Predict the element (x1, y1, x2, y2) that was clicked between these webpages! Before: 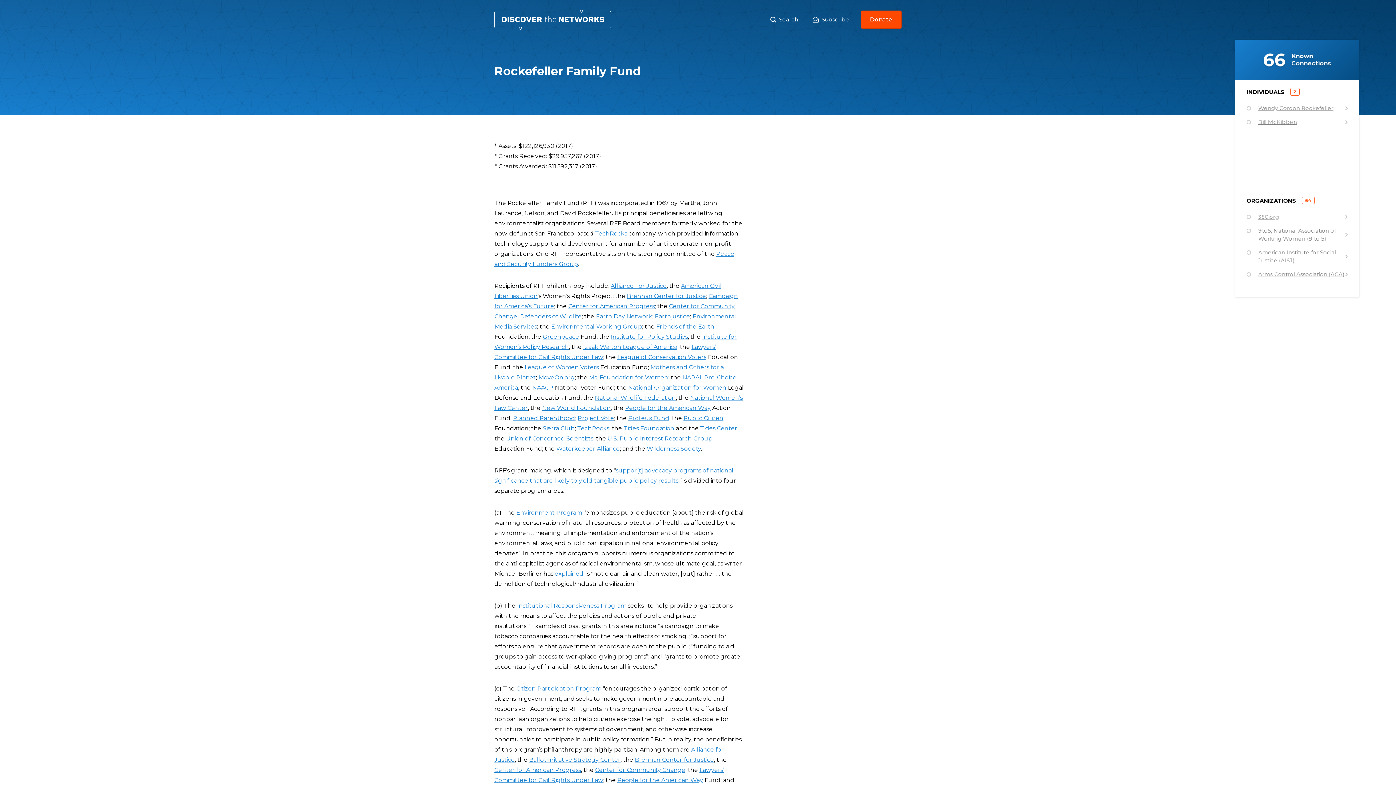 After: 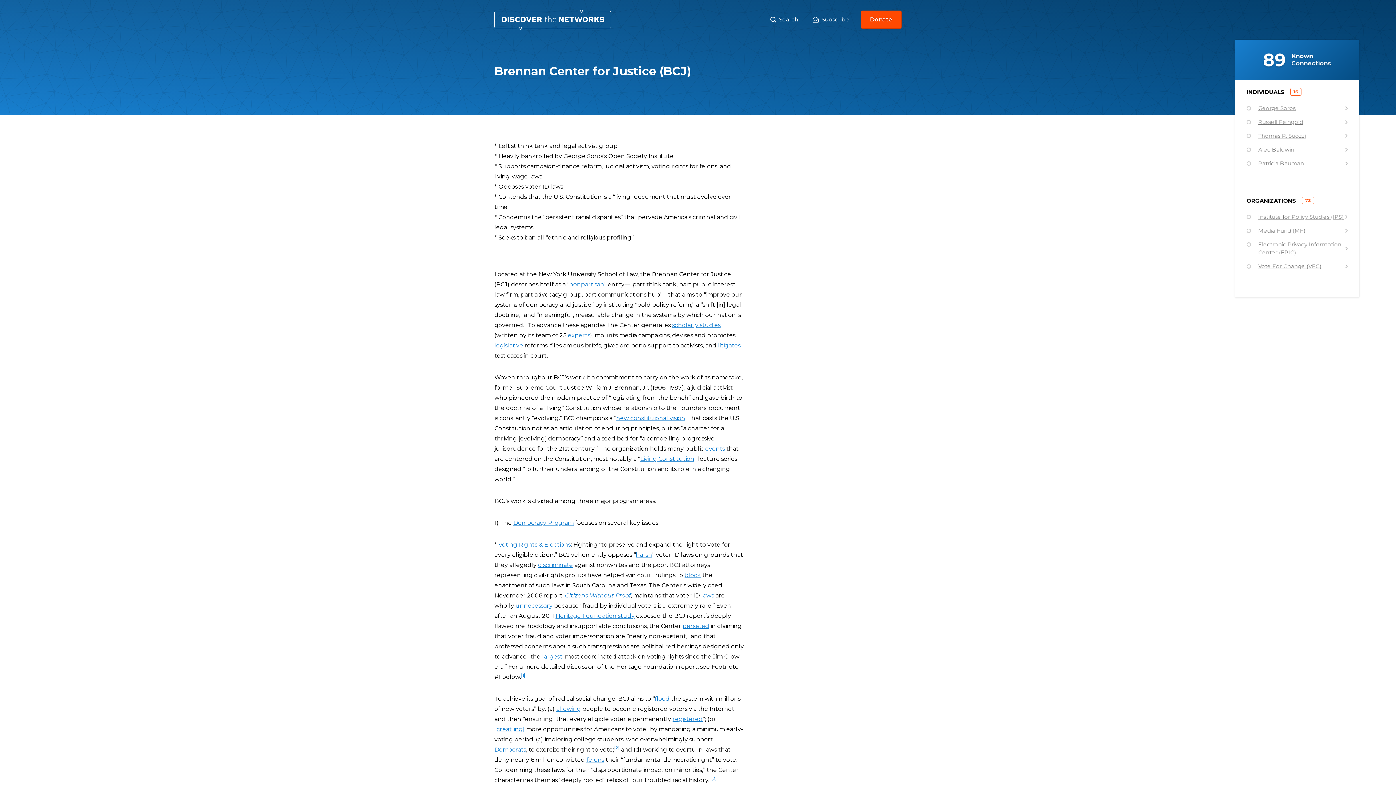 Action: bbox: (626, 292, 706, 299) label: Brennan Center for Justice